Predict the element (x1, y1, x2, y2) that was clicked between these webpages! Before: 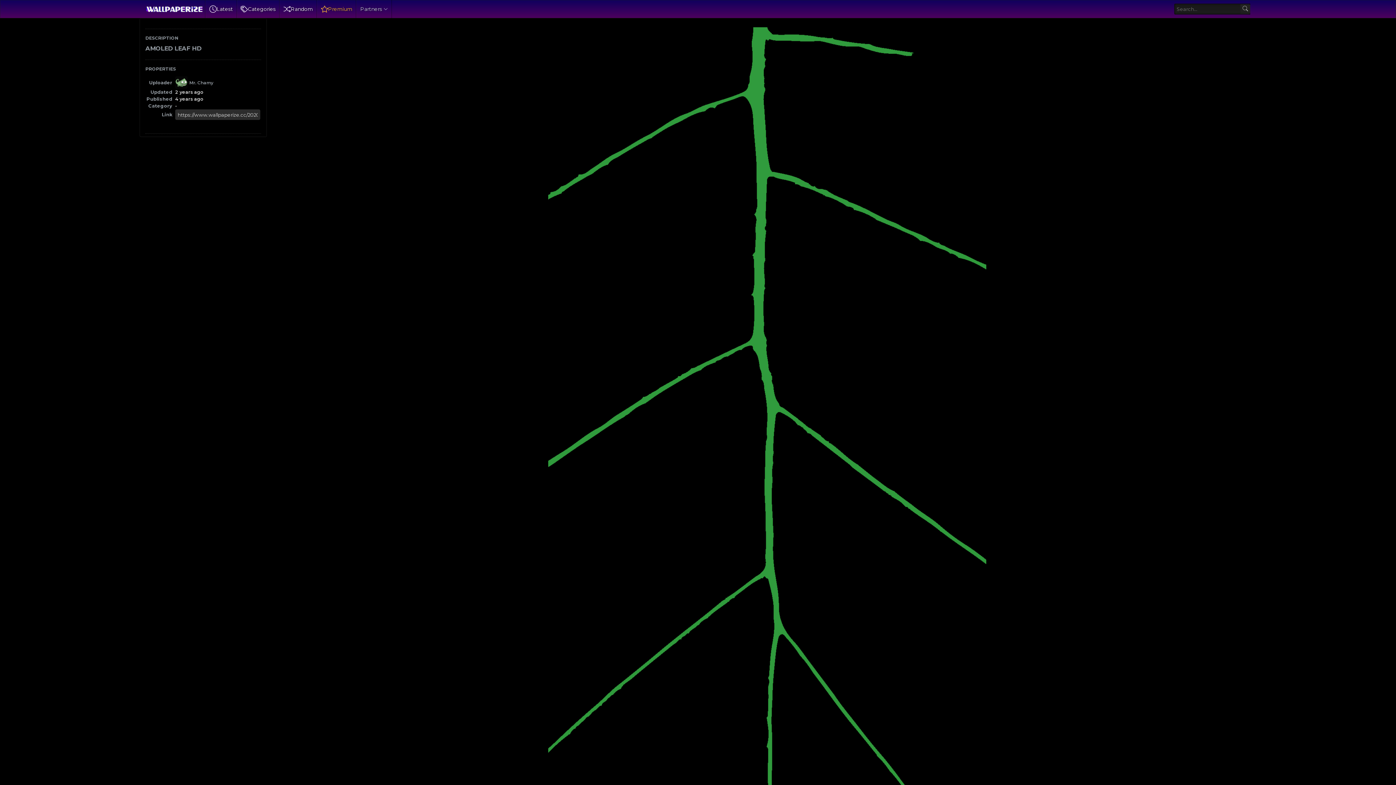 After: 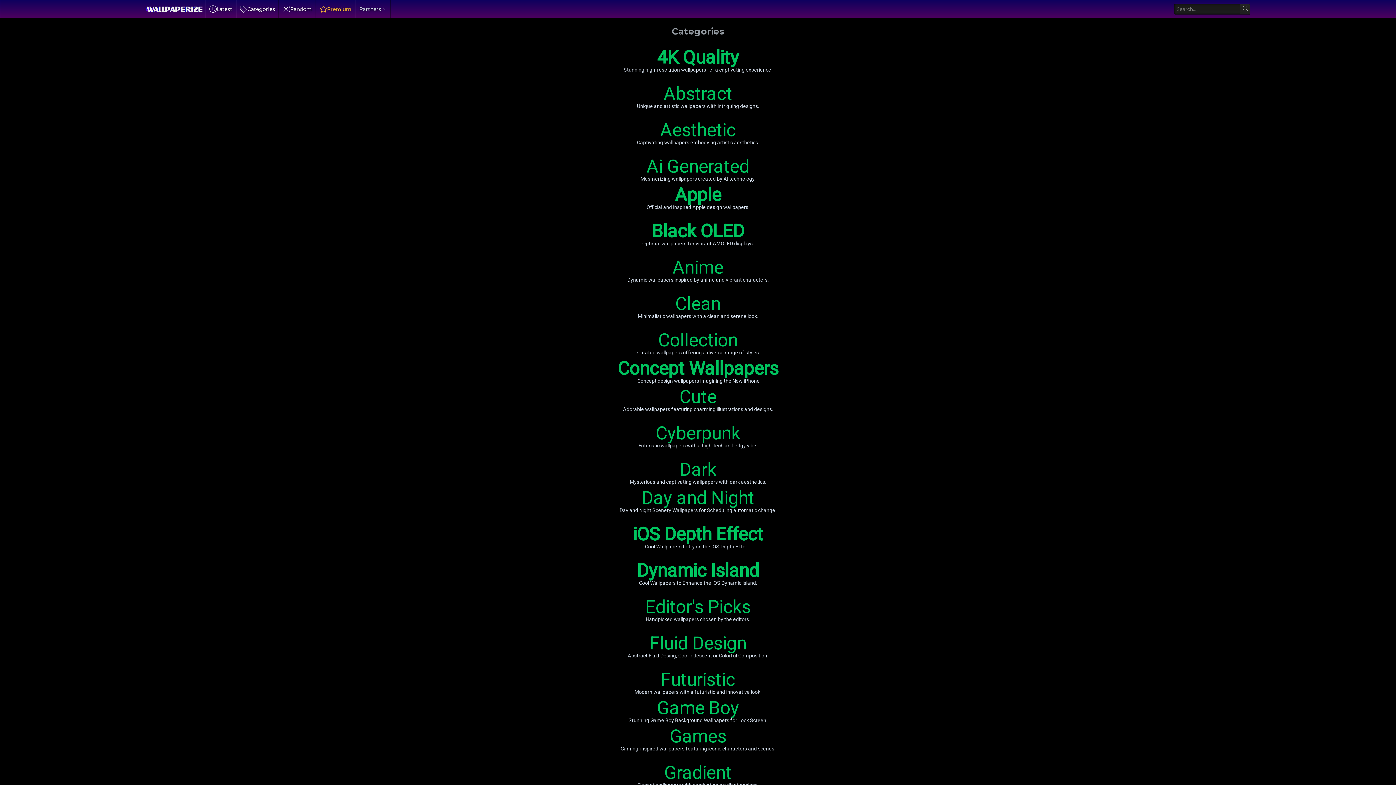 Action: bbox: (240, 0, 275, 18) label: Categories